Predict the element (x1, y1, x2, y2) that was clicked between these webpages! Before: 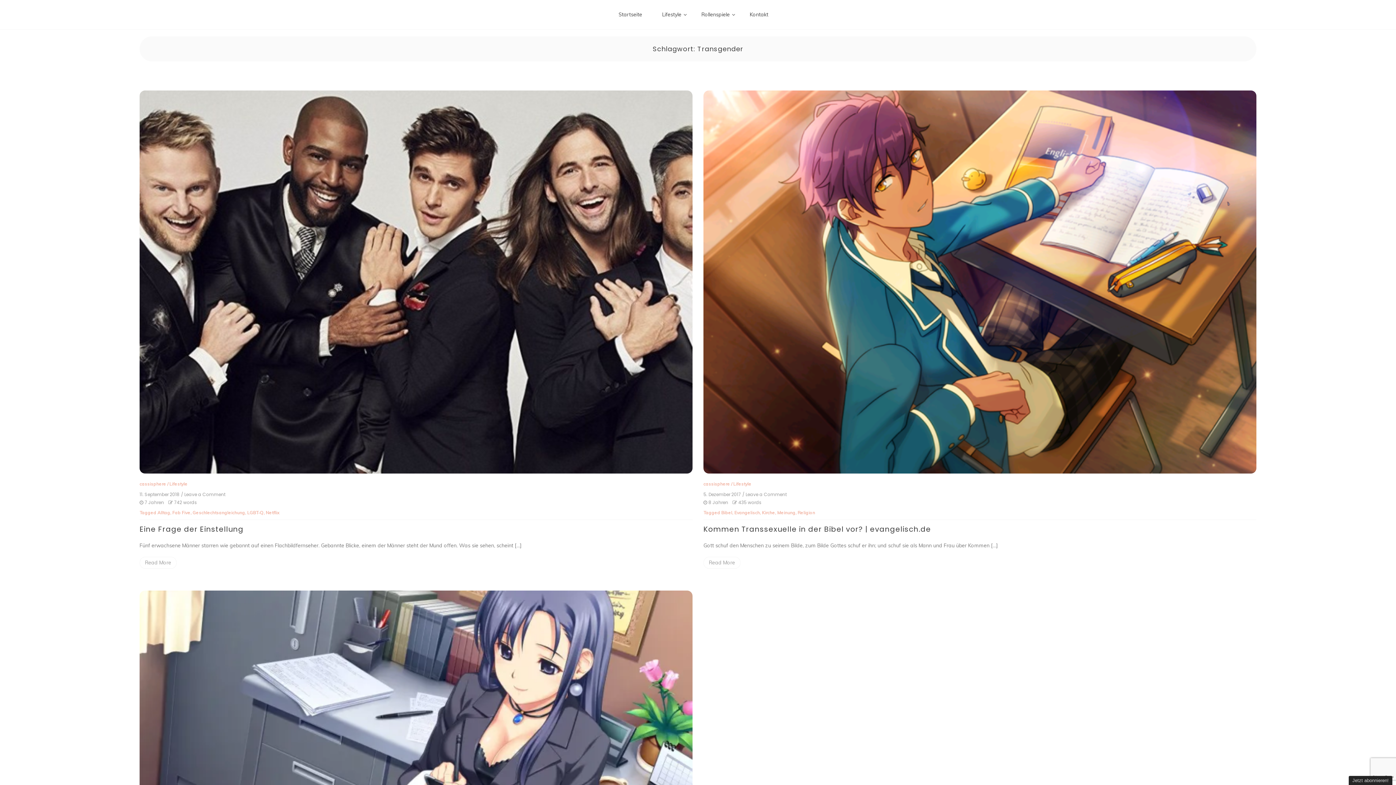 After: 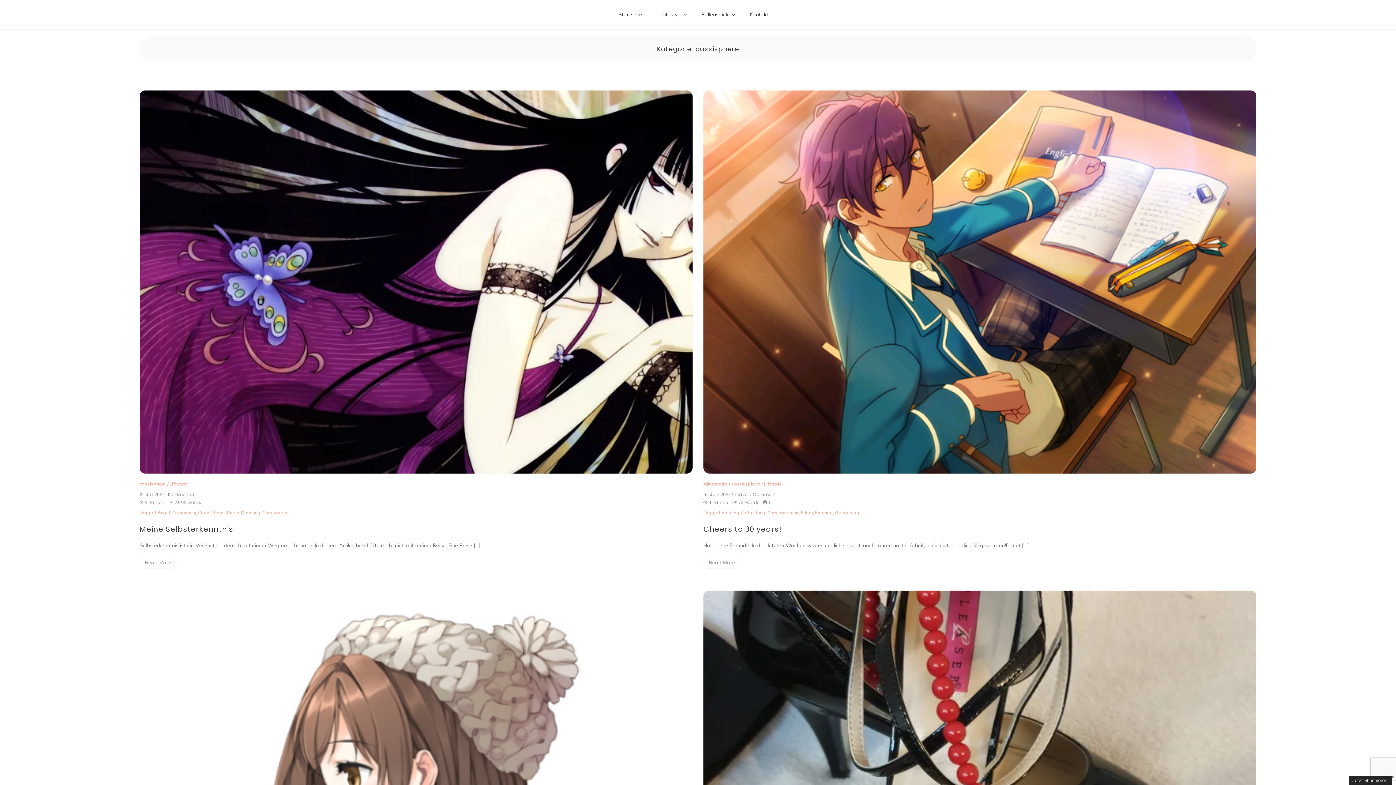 Action: label: cassisphere bbox: (703, 481, 730, 486)